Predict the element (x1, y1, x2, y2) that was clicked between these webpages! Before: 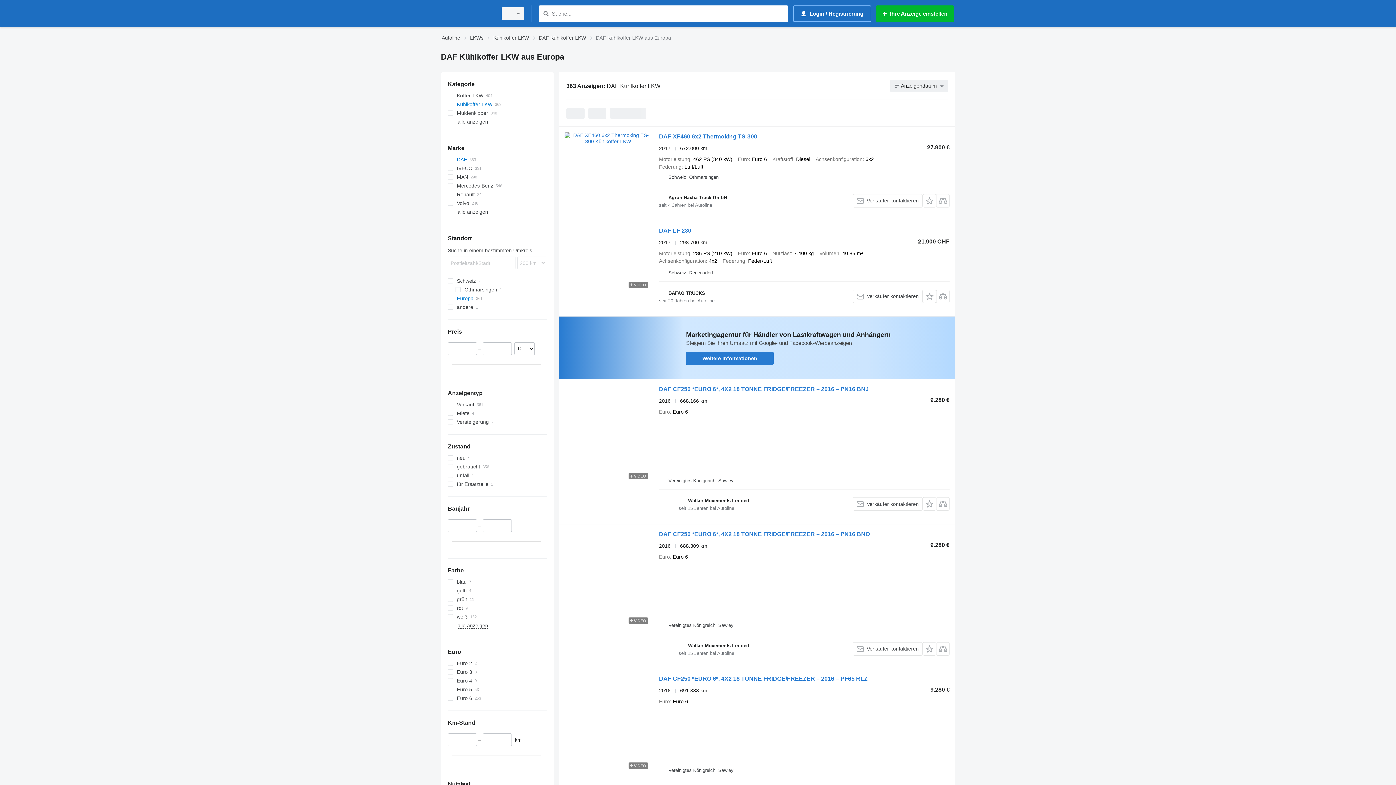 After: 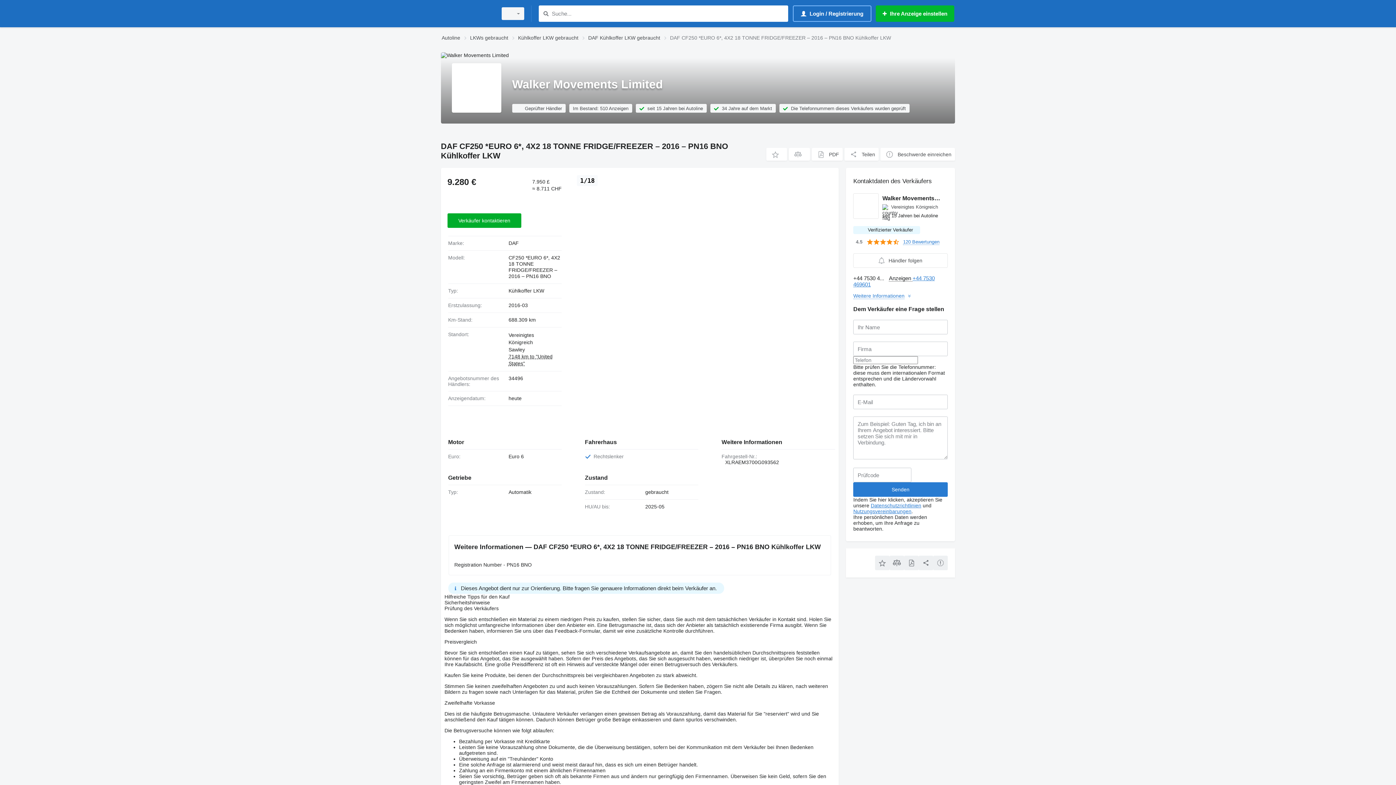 Action: bbox: (564, 530, 651, 663)